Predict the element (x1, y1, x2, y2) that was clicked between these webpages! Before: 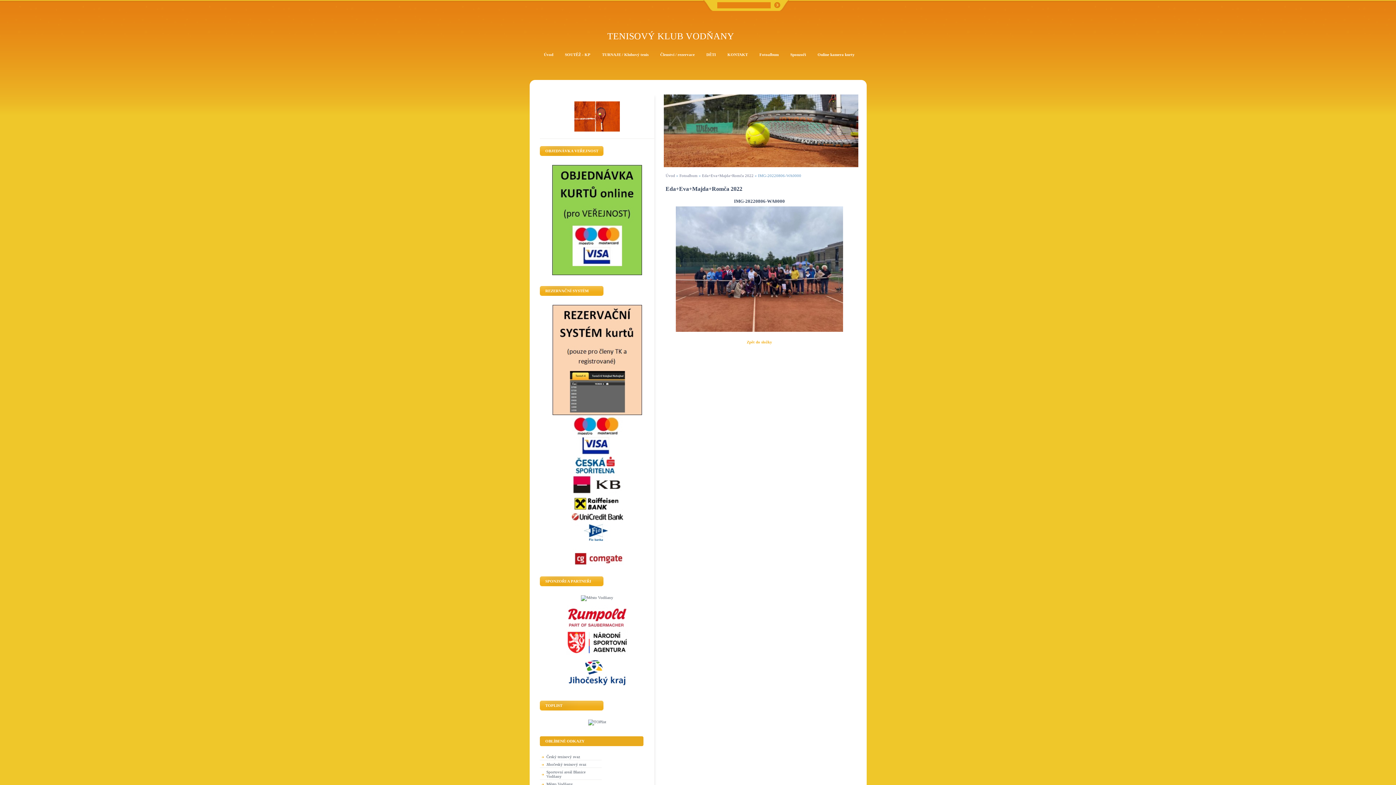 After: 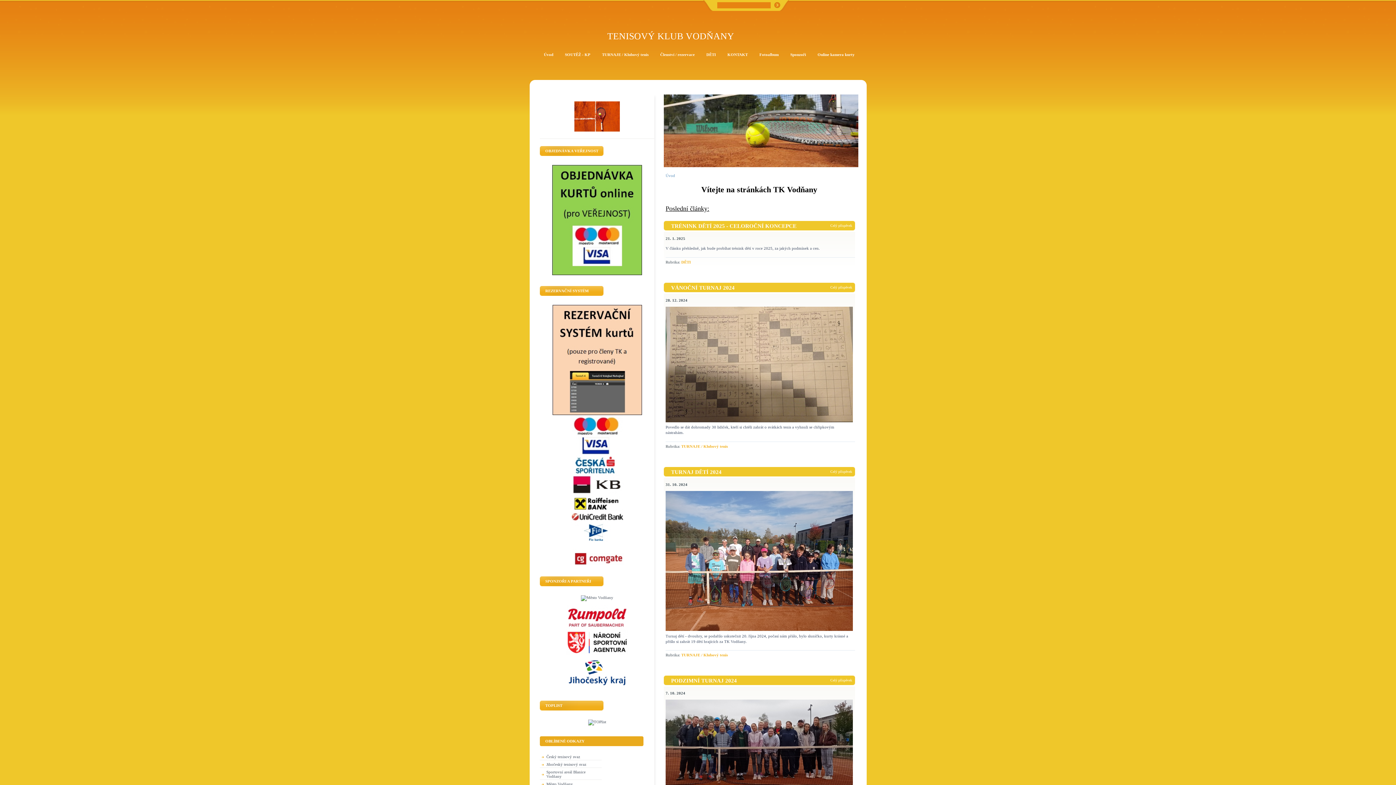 Action: bbox: (538, 50, 558, 58) label: Úvod